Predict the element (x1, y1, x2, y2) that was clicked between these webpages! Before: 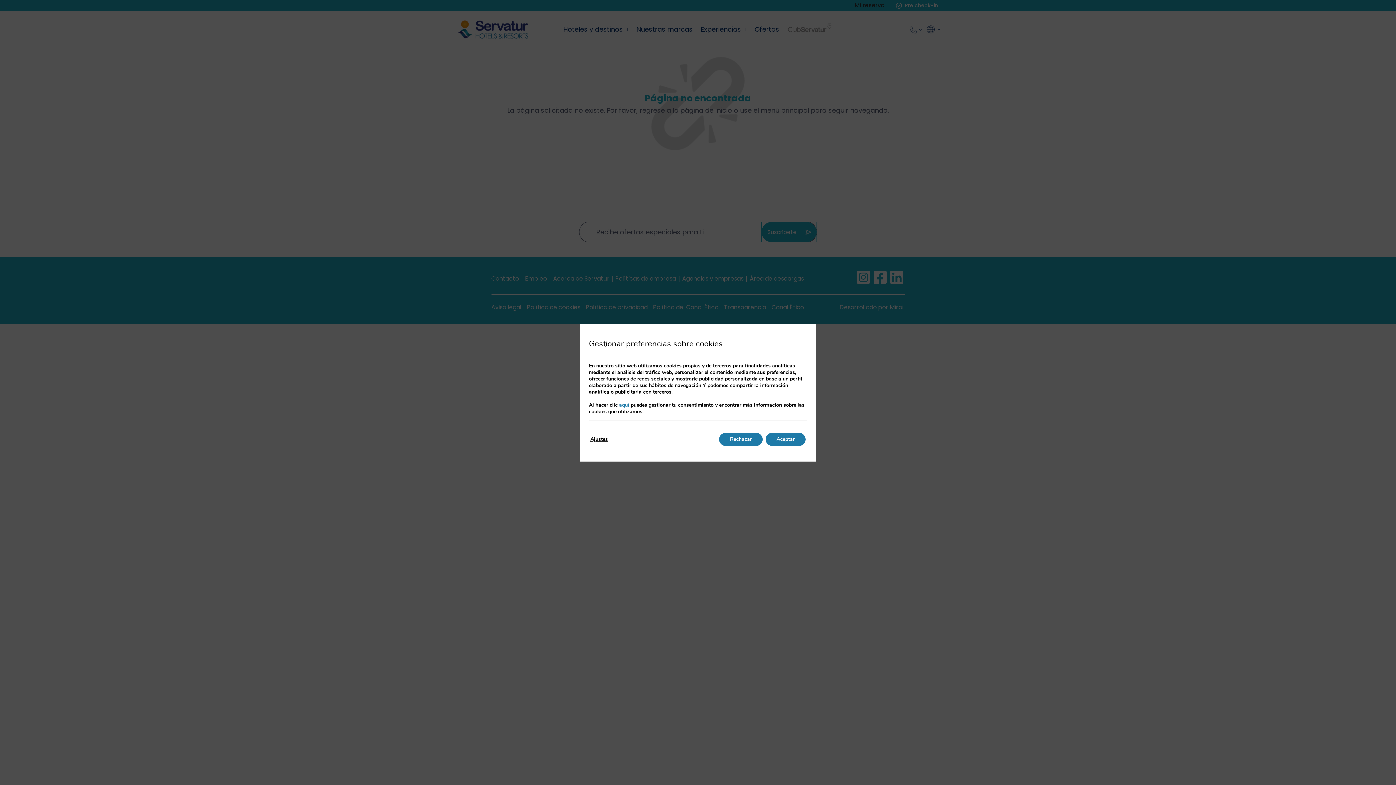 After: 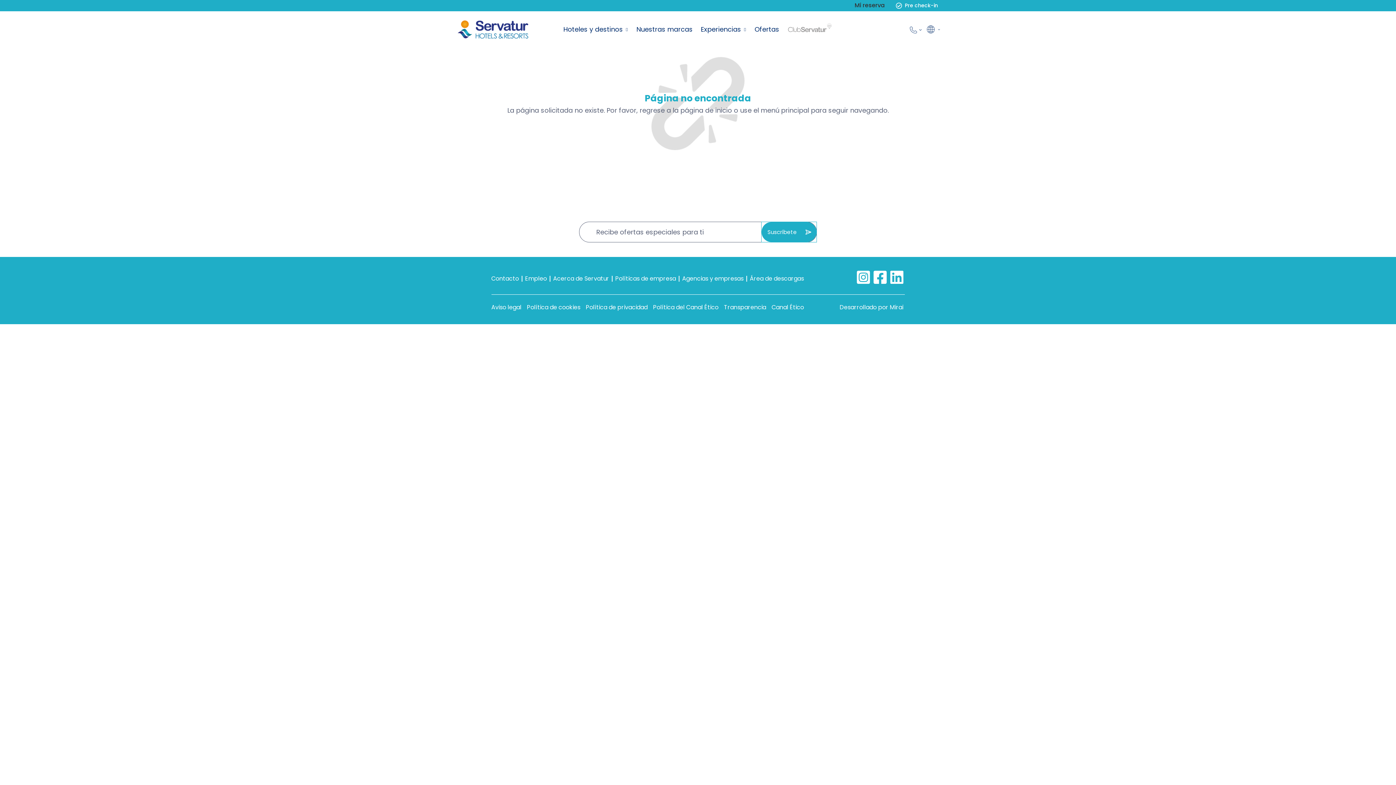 Action: label: Rechazar bbox: (719, 432, 762, 446)